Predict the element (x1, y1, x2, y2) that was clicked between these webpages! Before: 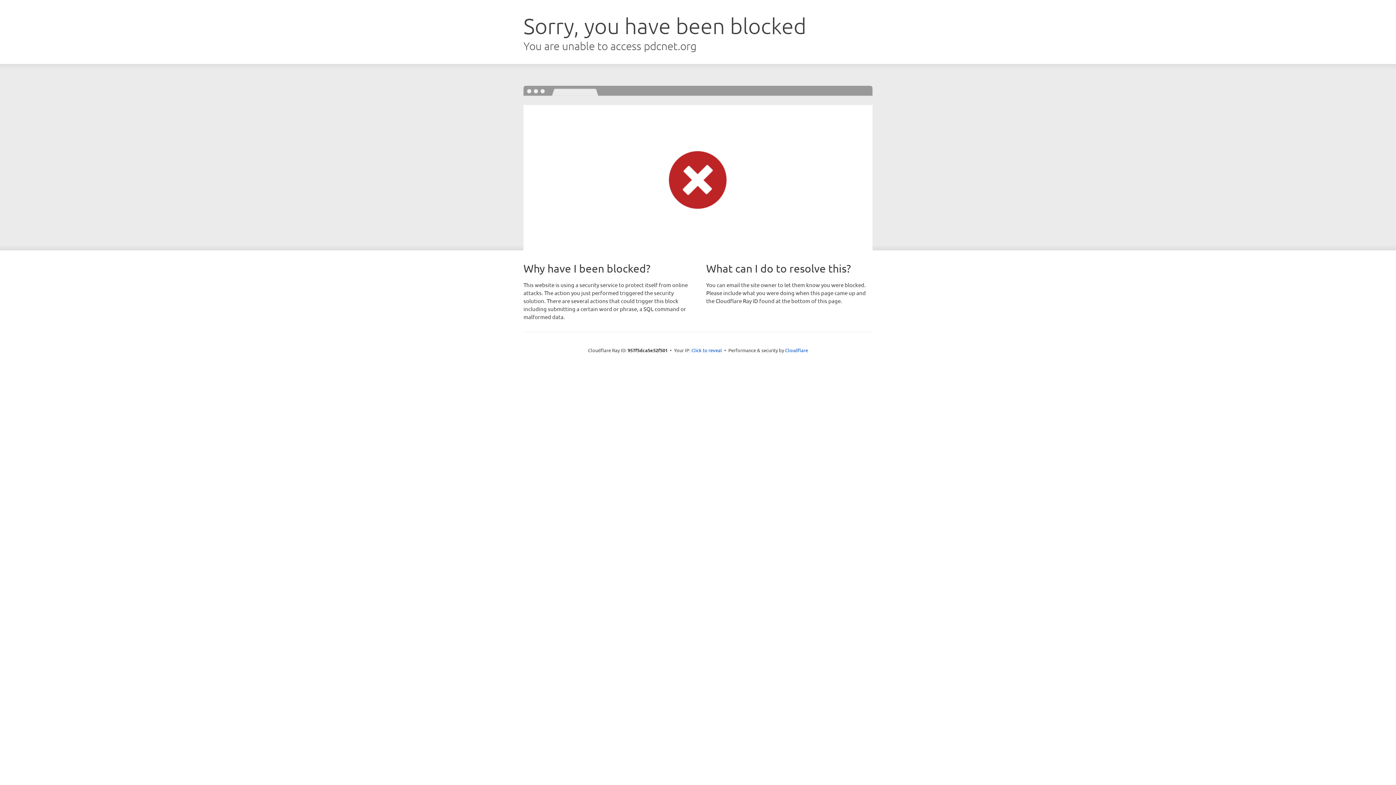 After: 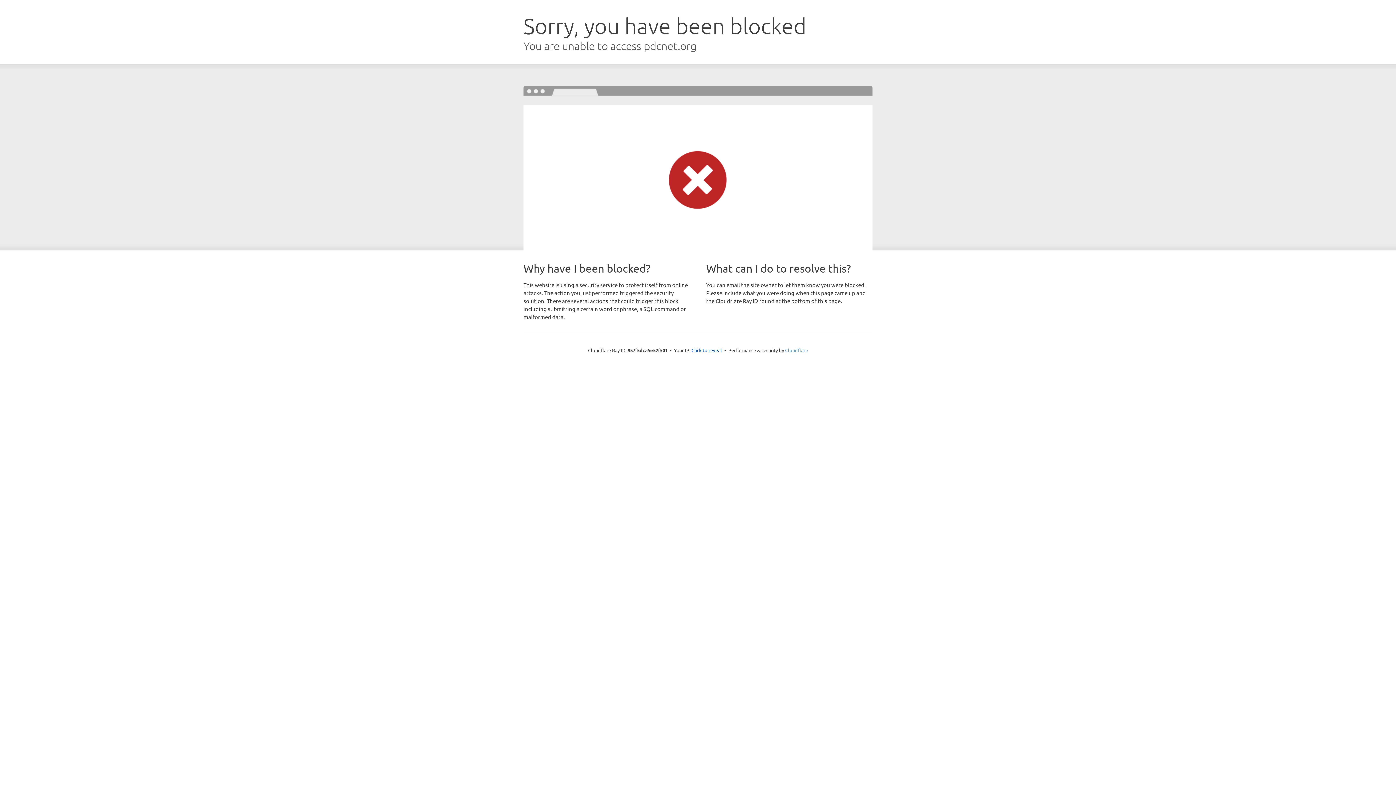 Action: bbox: (785, 347, 808, 353) label: Cloudflare